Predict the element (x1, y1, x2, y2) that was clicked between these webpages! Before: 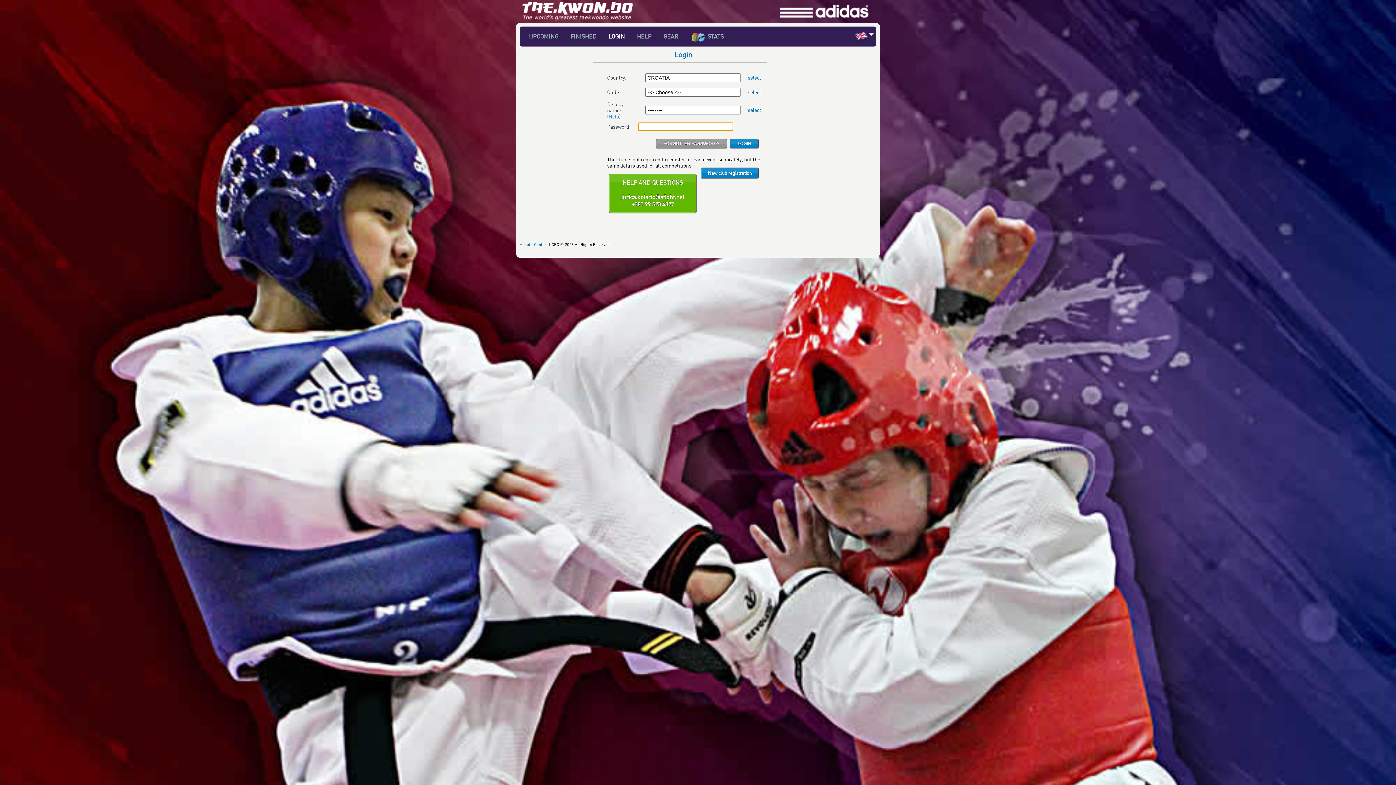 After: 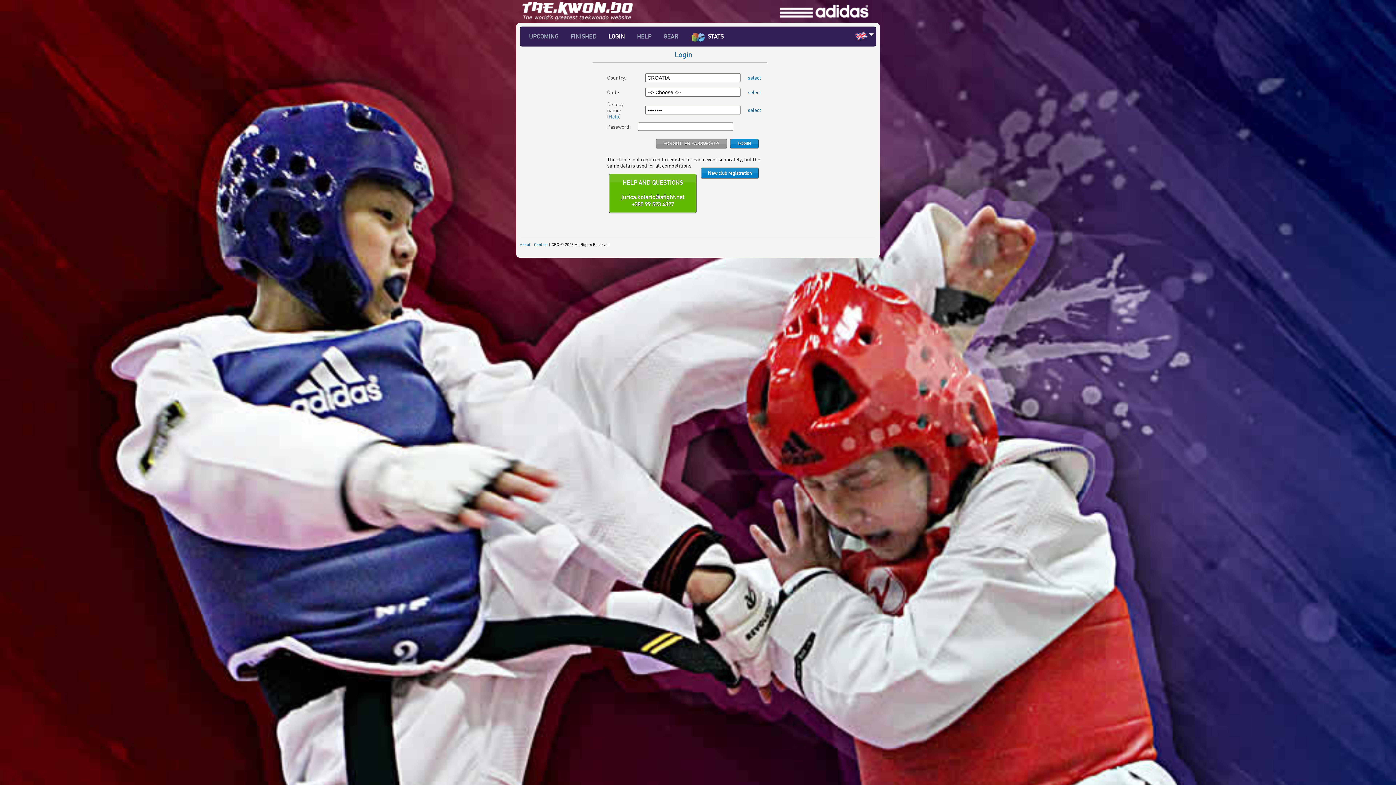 Action: label: STATS bbox: (688, 32, 725, 40)